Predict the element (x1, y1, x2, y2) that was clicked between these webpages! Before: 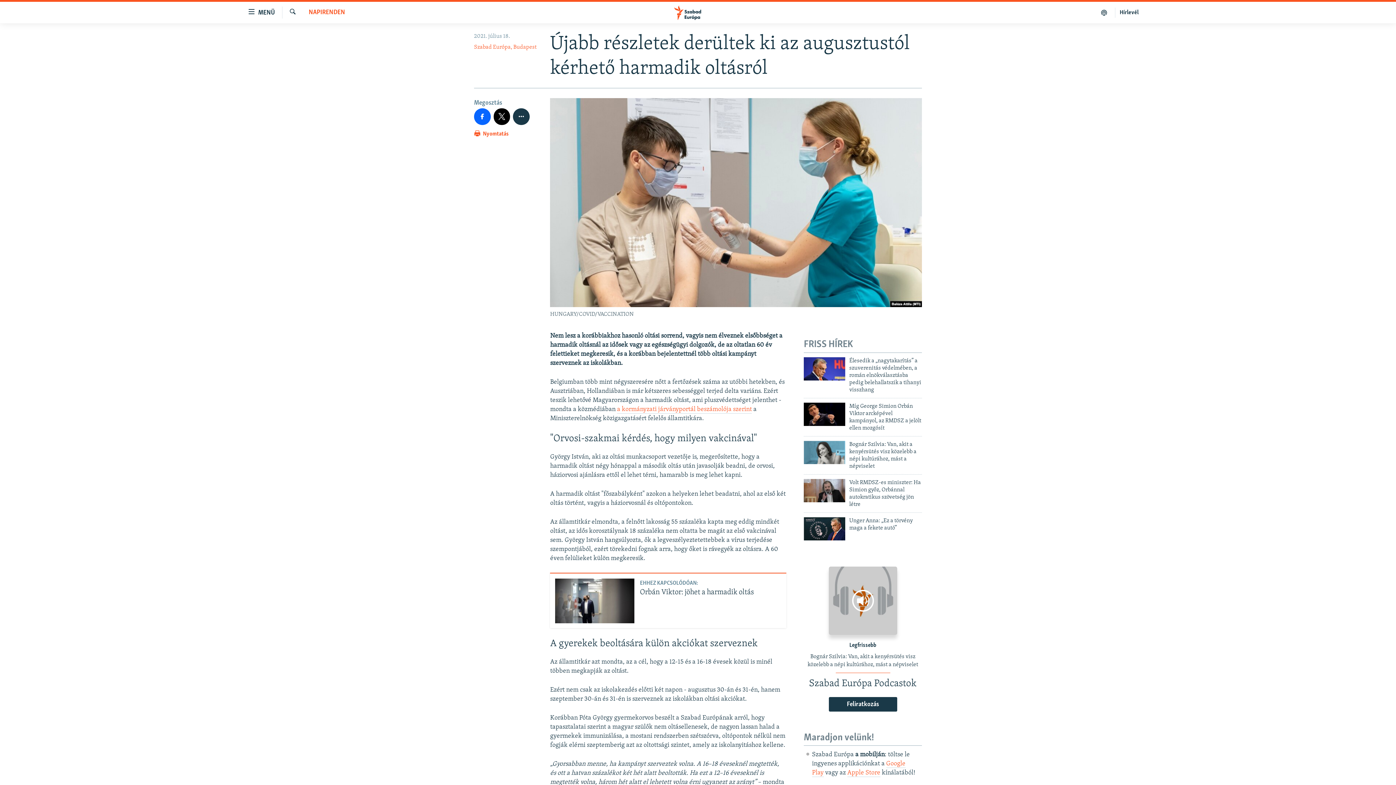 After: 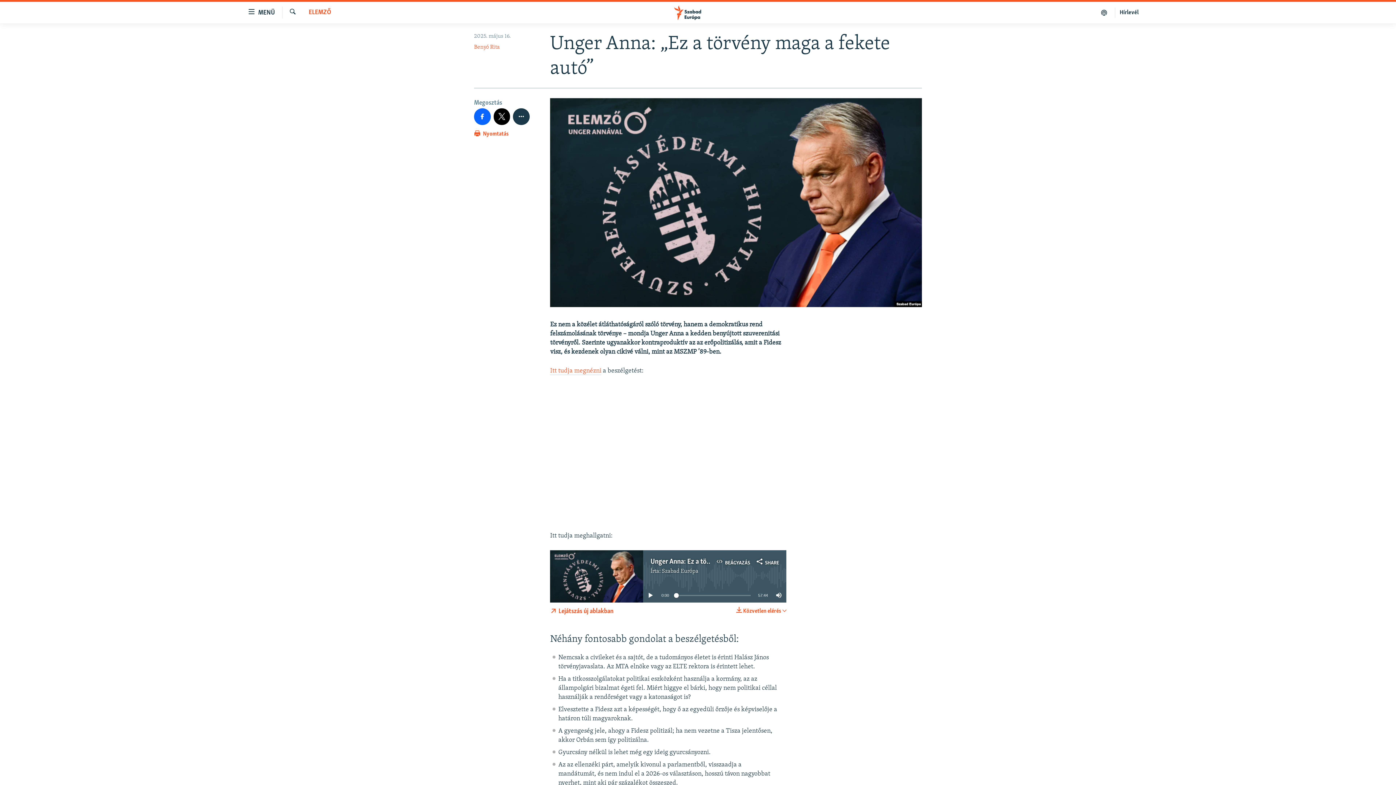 Action: bbox: (804, 517, 845, 540)